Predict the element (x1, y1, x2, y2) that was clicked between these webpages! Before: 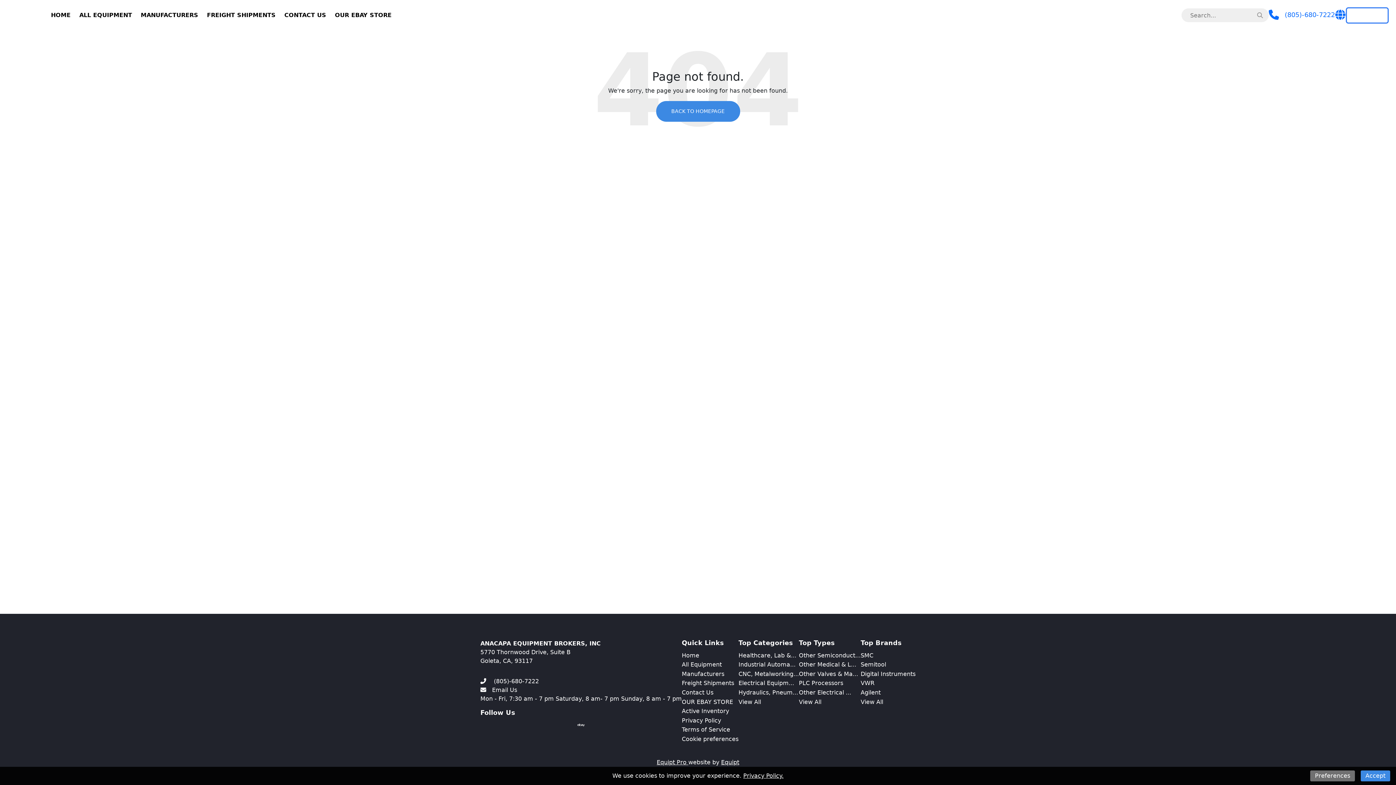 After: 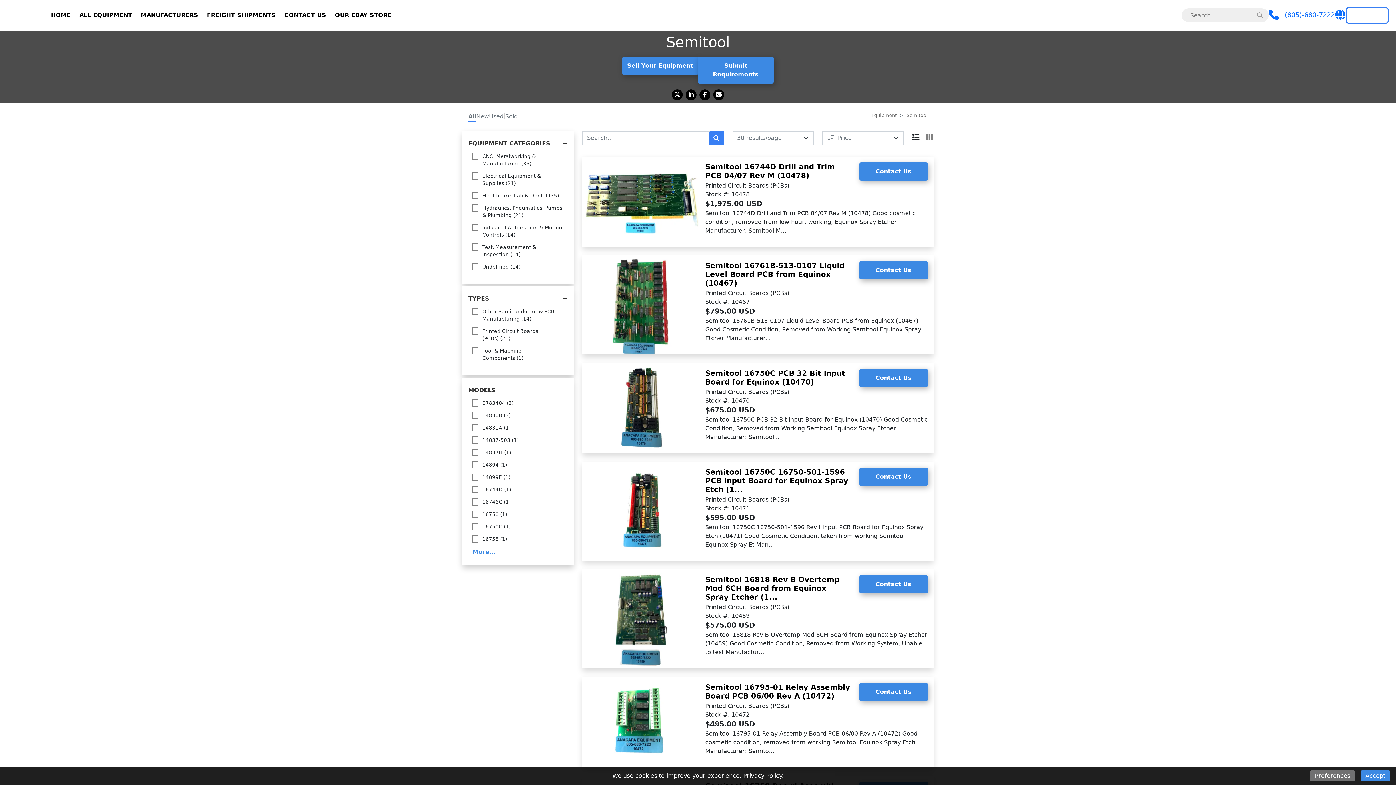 Action: label: Semitool bbox: (860, 661, 886, 668)